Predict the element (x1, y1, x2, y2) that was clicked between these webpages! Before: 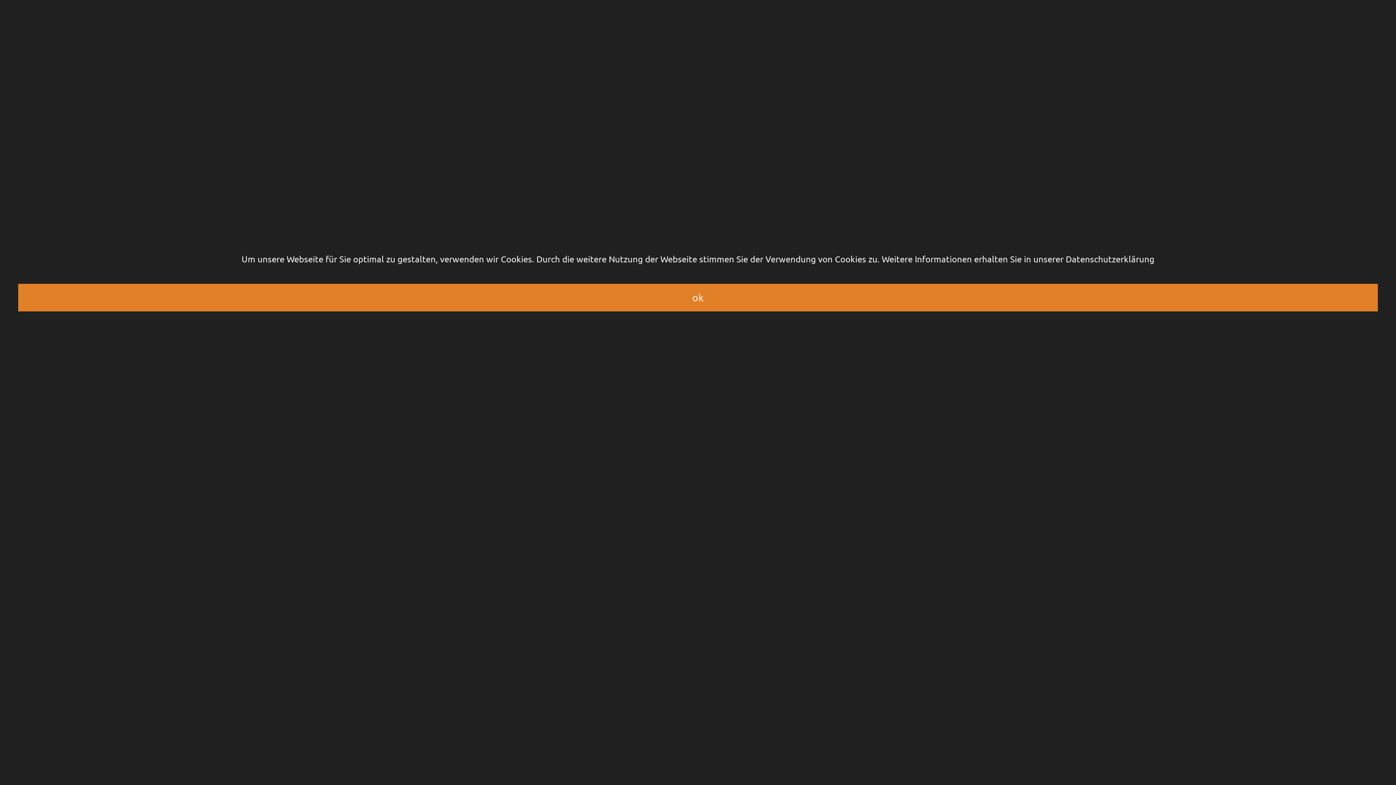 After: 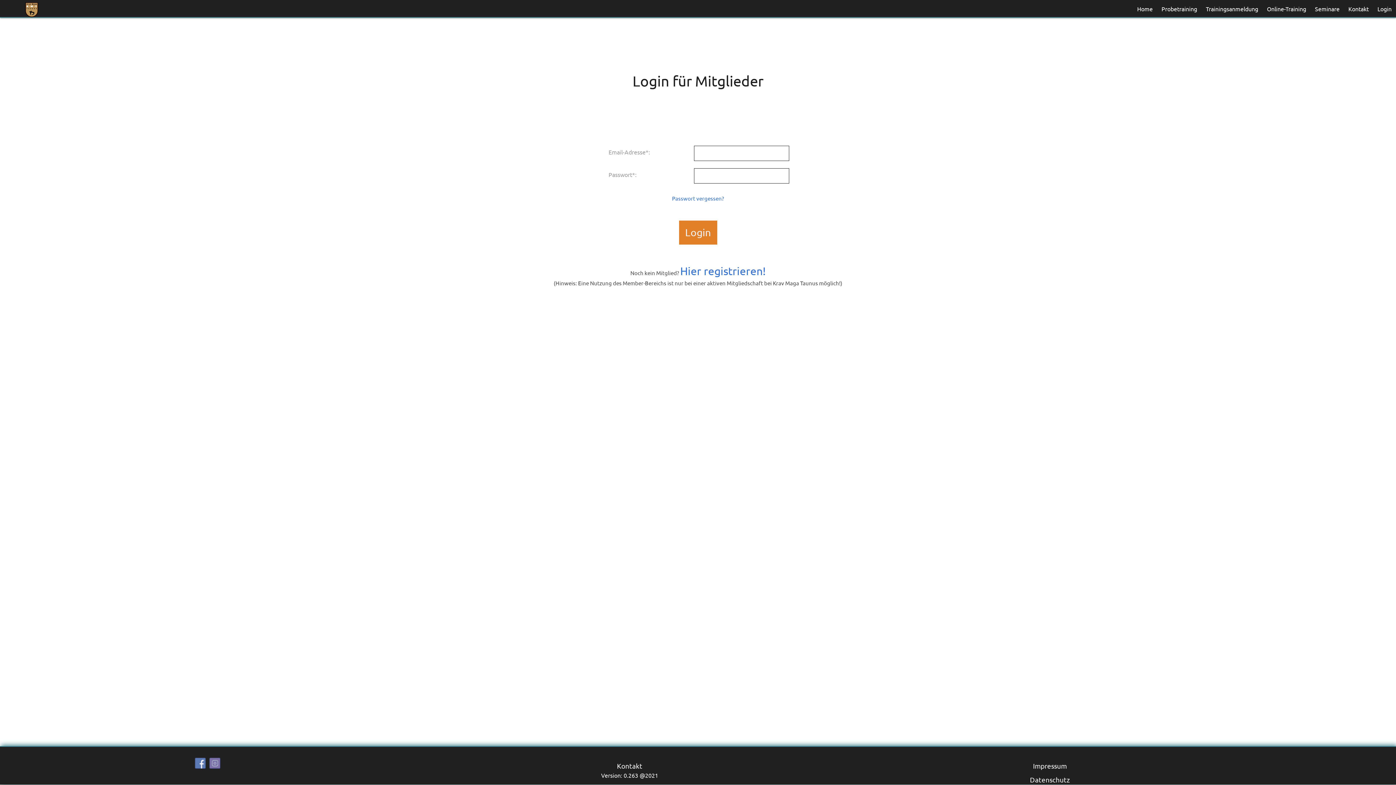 Action: bbox: (18, 284, 1378, 311) label: ok